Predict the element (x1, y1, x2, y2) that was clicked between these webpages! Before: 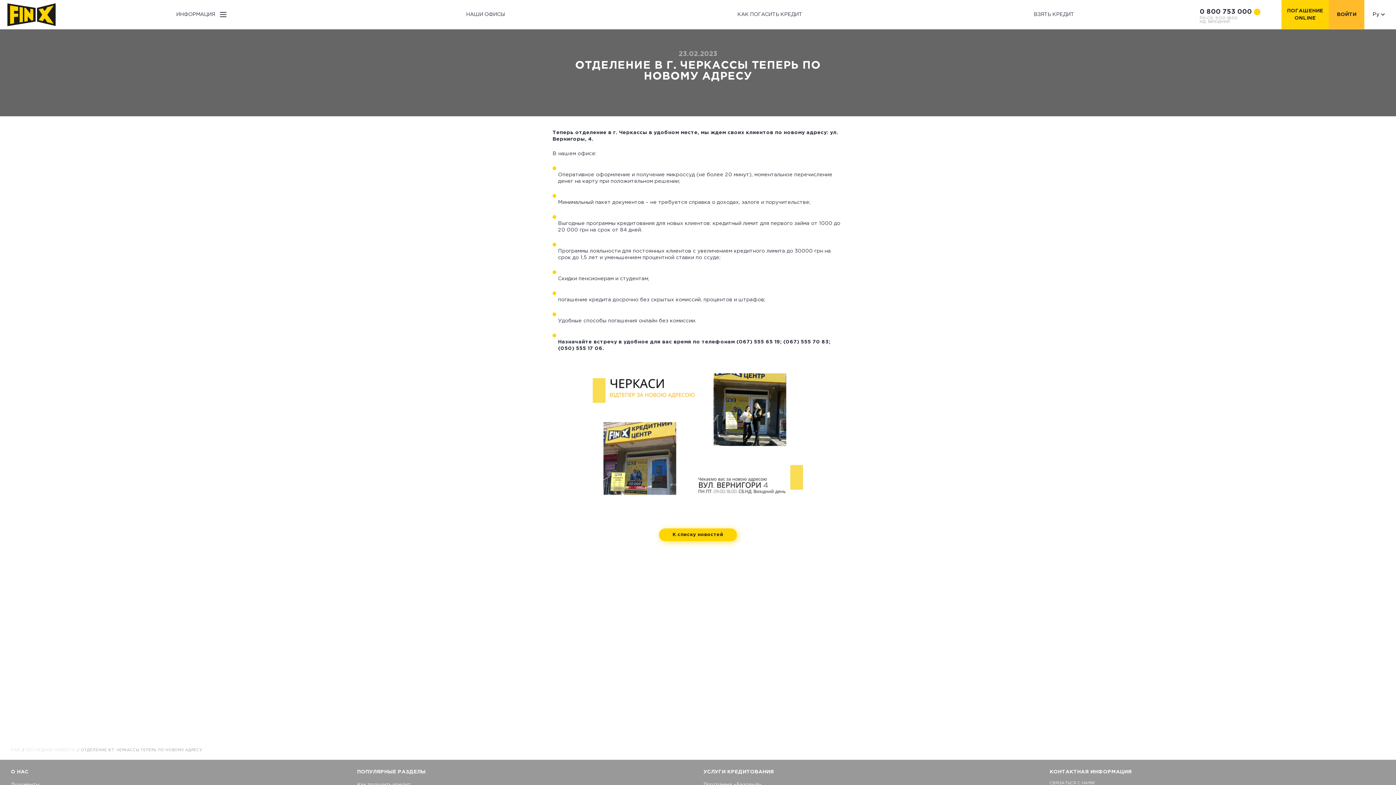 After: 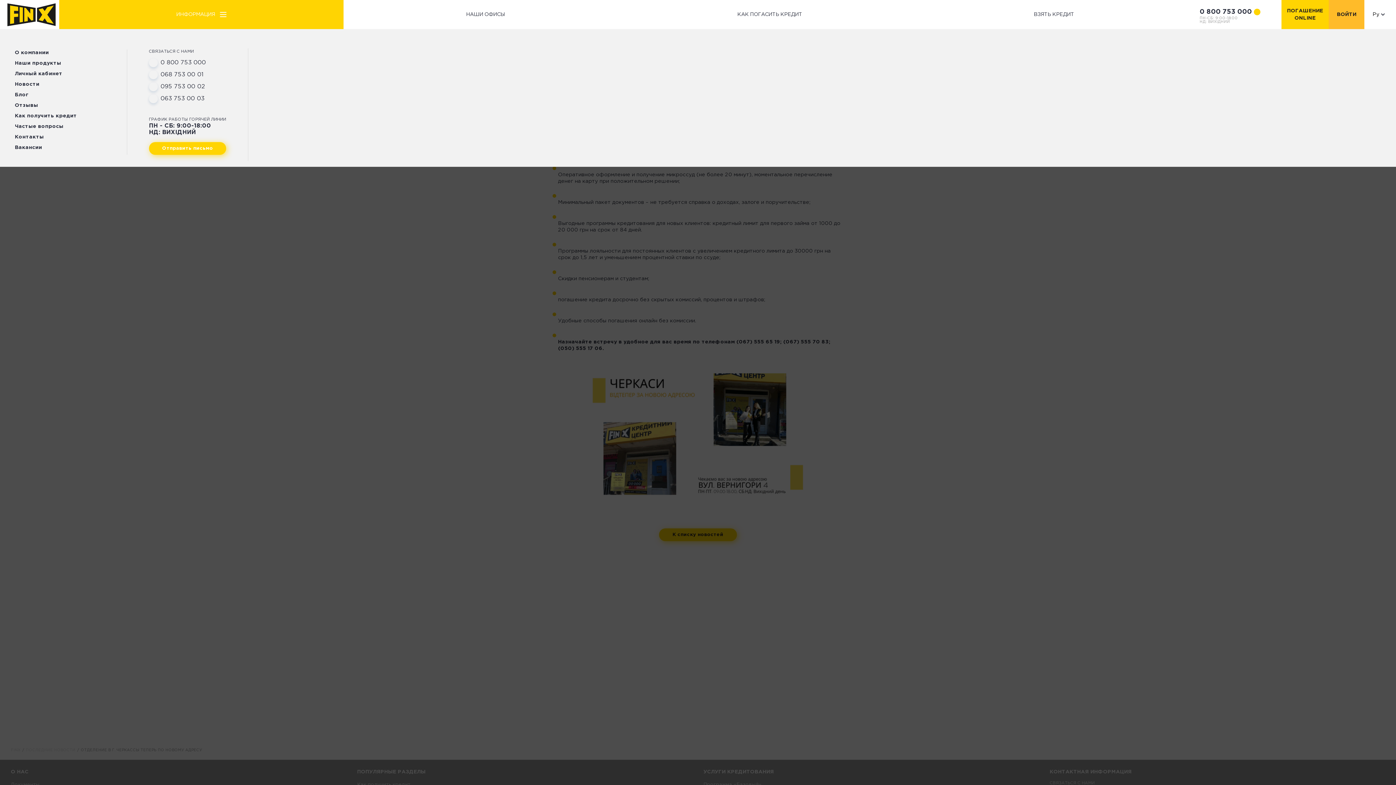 Action: bbox: (59, 10, 343, 18) label: ИНФОРМАЦИЯ 